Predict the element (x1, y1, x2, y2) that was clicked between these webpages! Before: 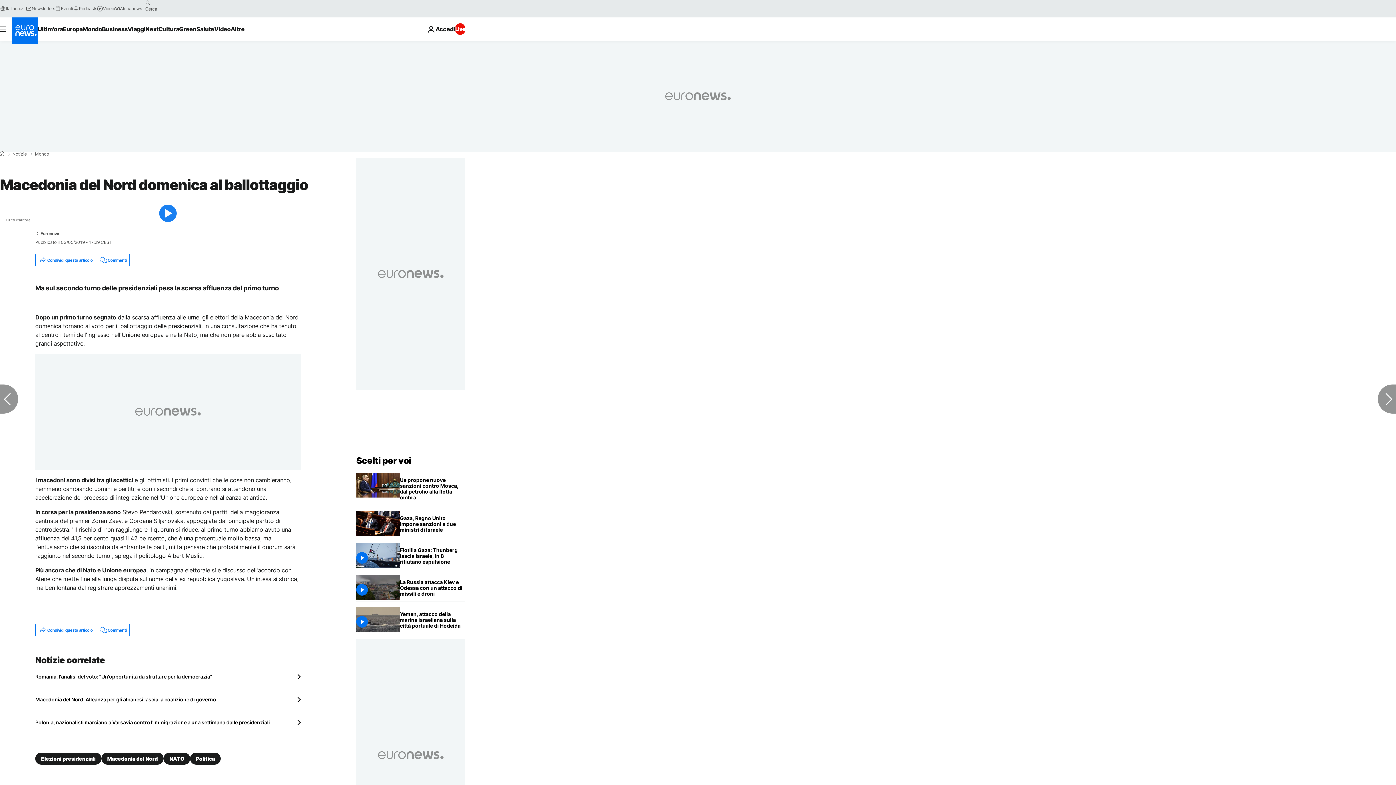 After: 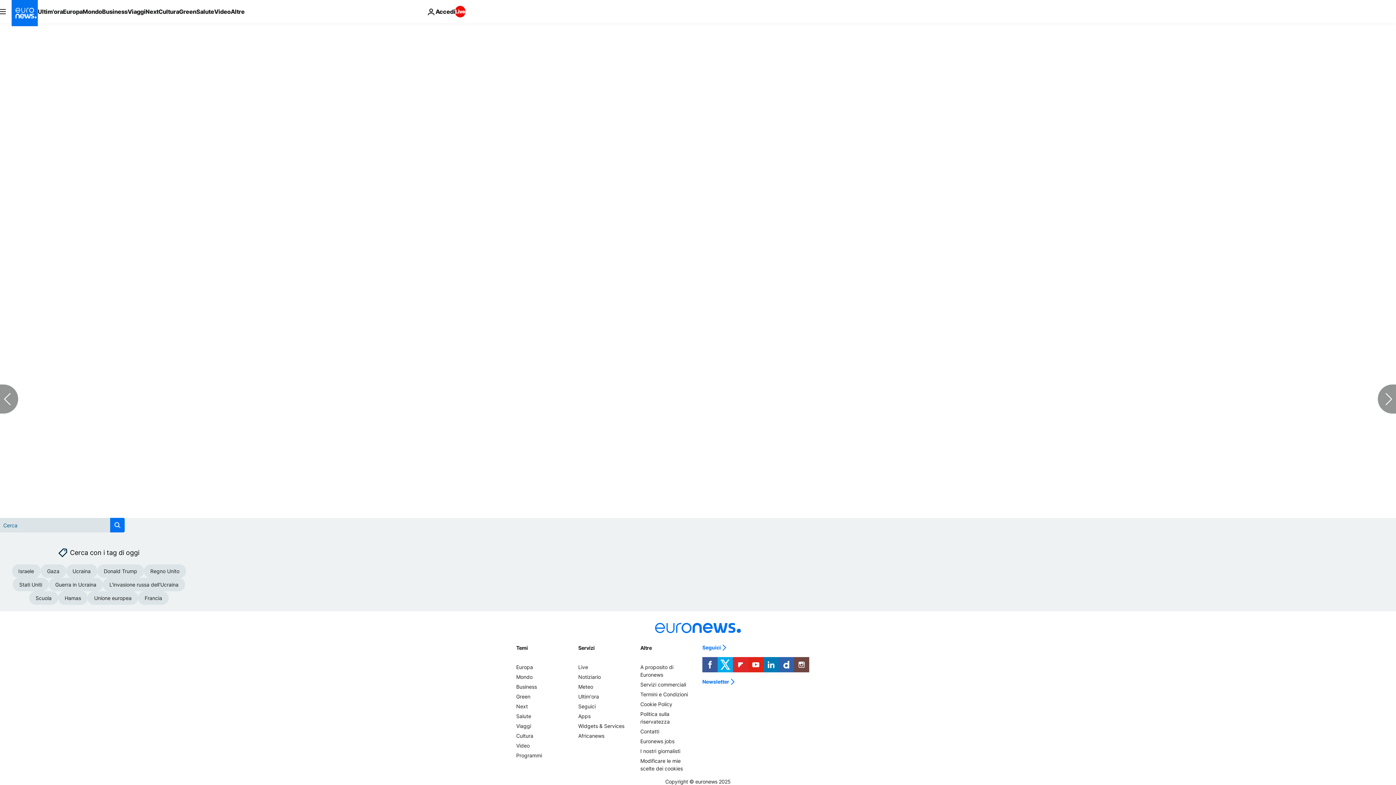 Action: bbox: (95, 624, 129, 636) label: Commenti